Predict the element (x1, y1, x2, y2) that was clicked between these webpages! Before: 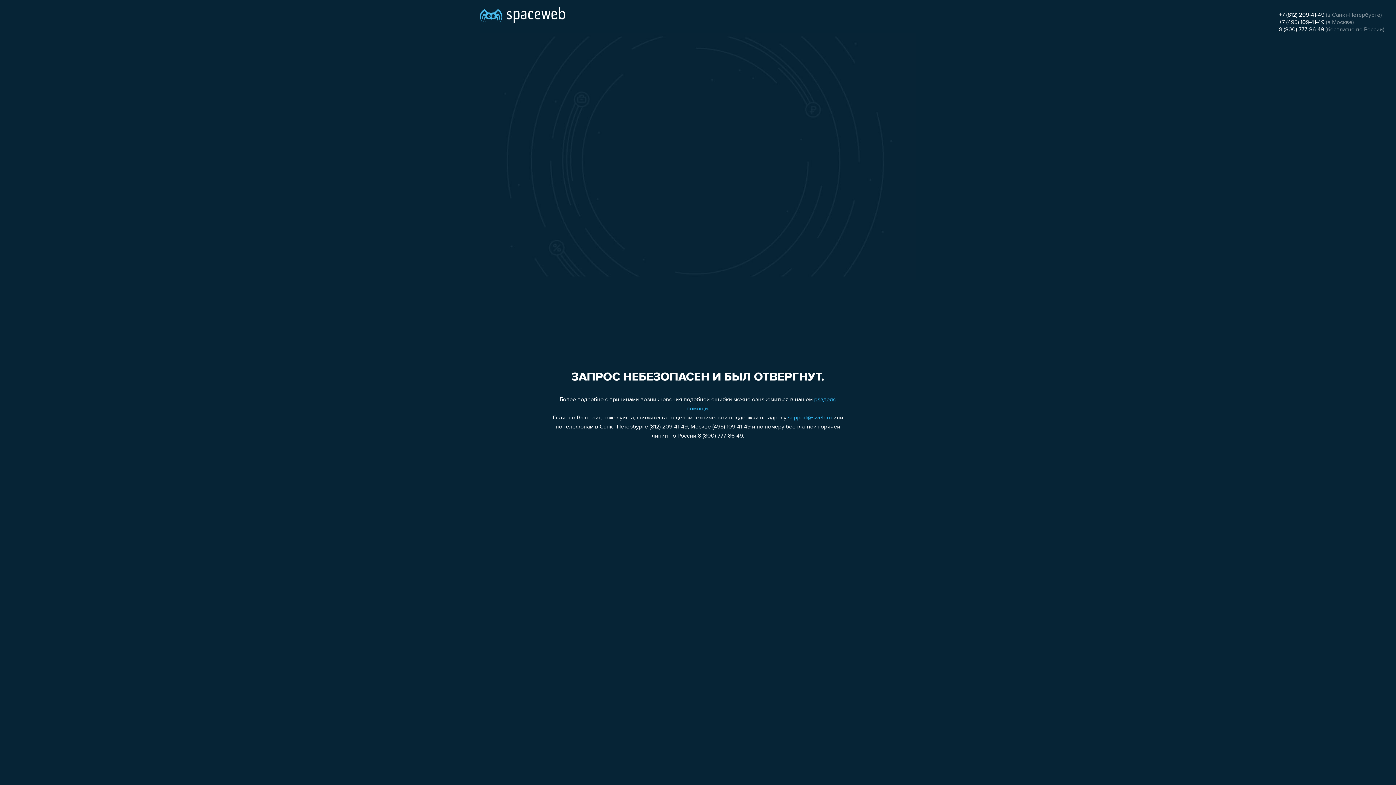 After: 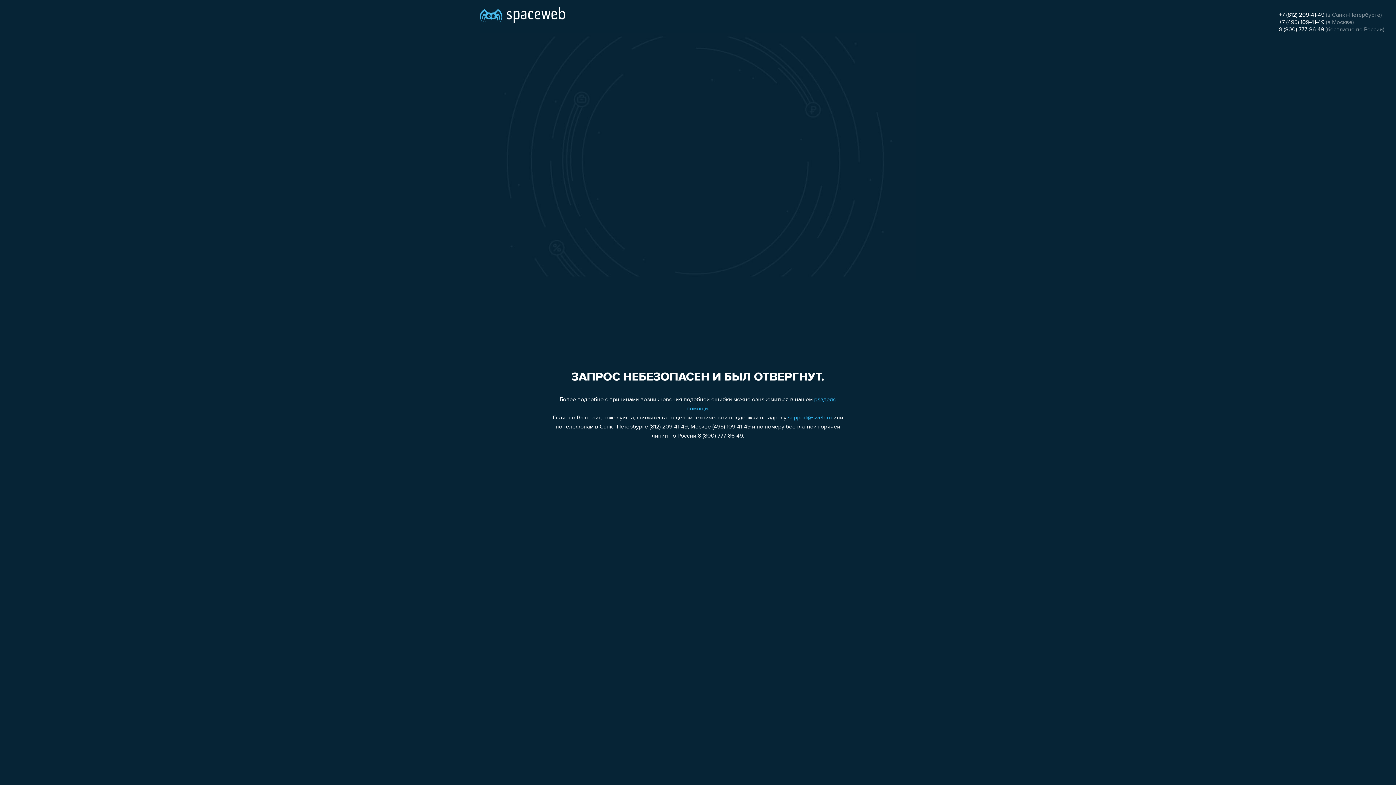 Action: label: +7 (495) 109-41-49 bbox: (1279, 19, 1324, 25)